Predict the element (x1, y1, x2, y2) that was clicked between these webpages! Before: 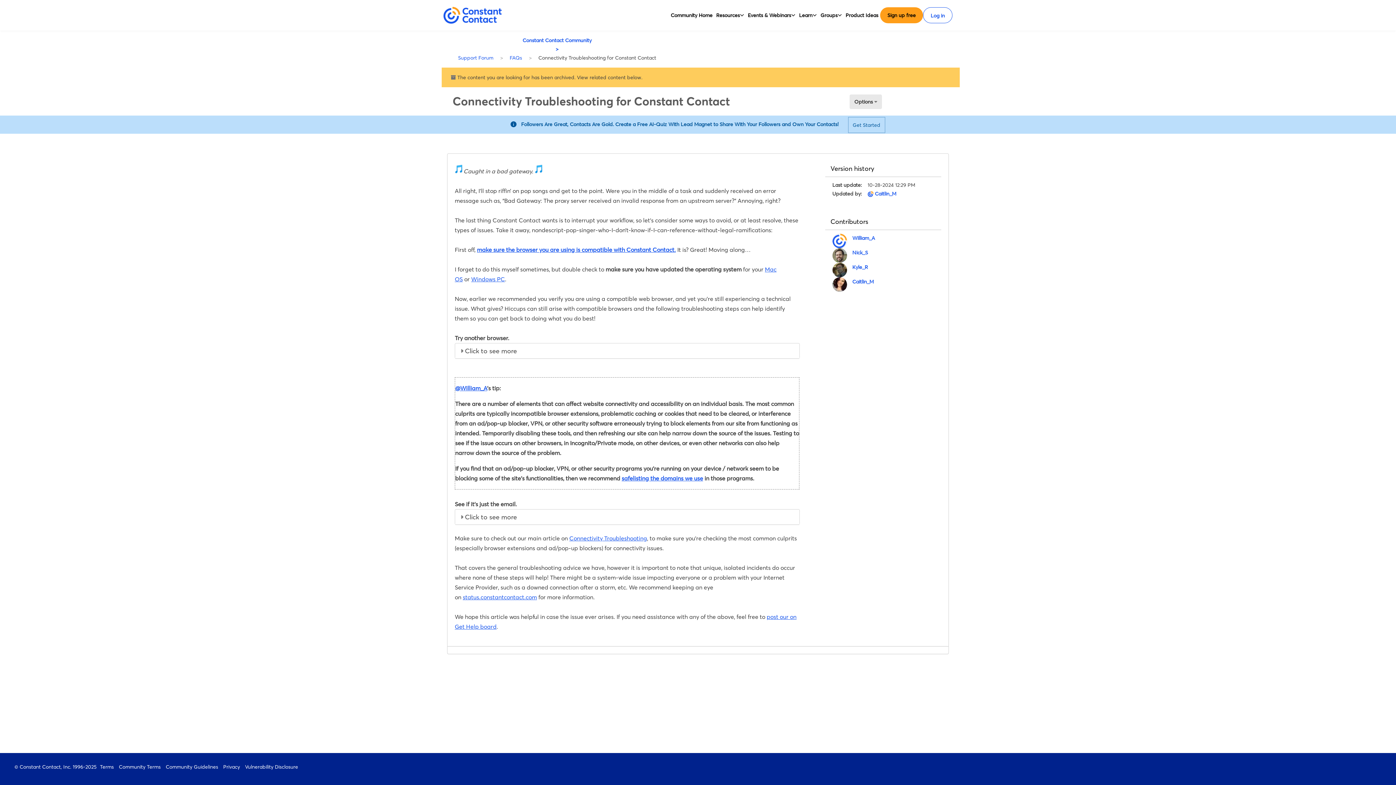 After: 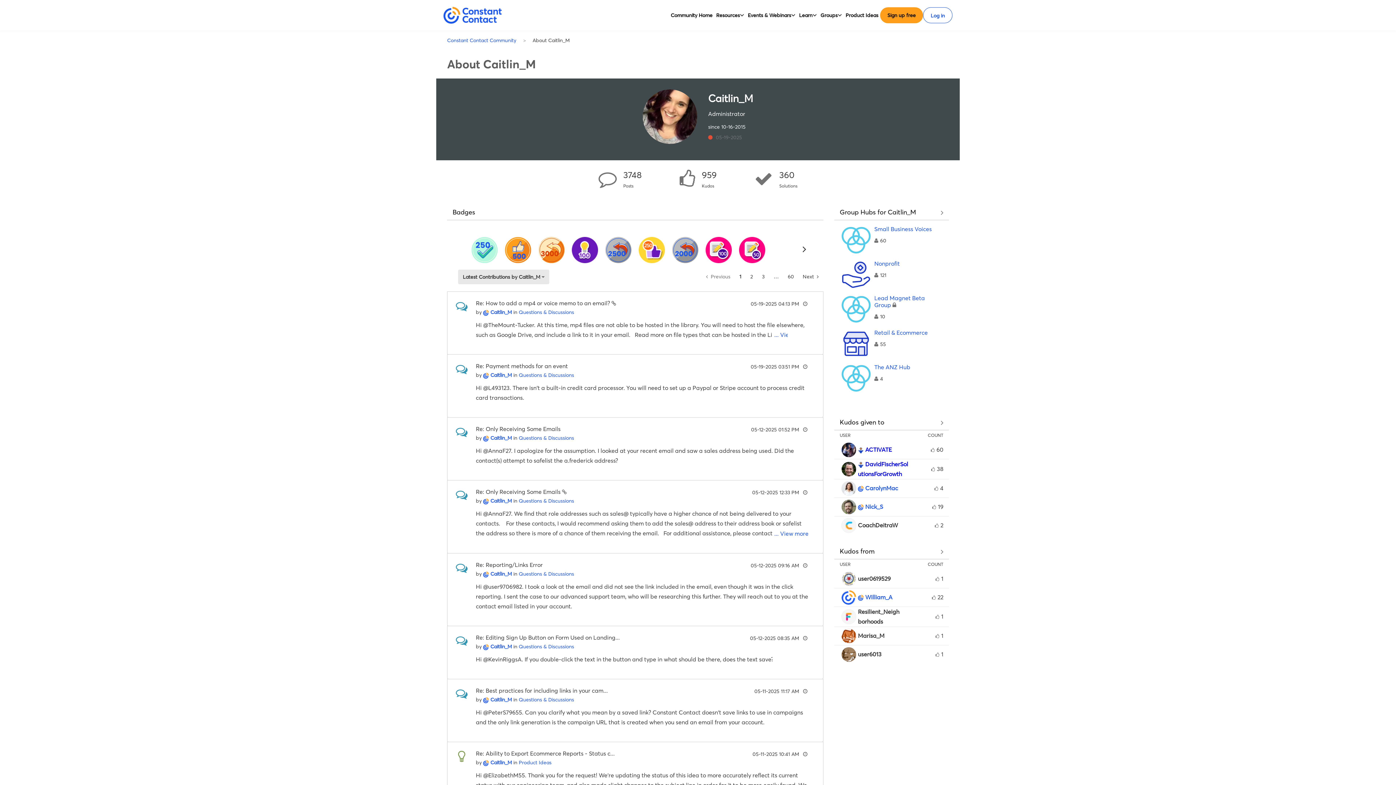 Action: label: View Profile of Caitlin_M bbox: (875, 190, 896, 196)